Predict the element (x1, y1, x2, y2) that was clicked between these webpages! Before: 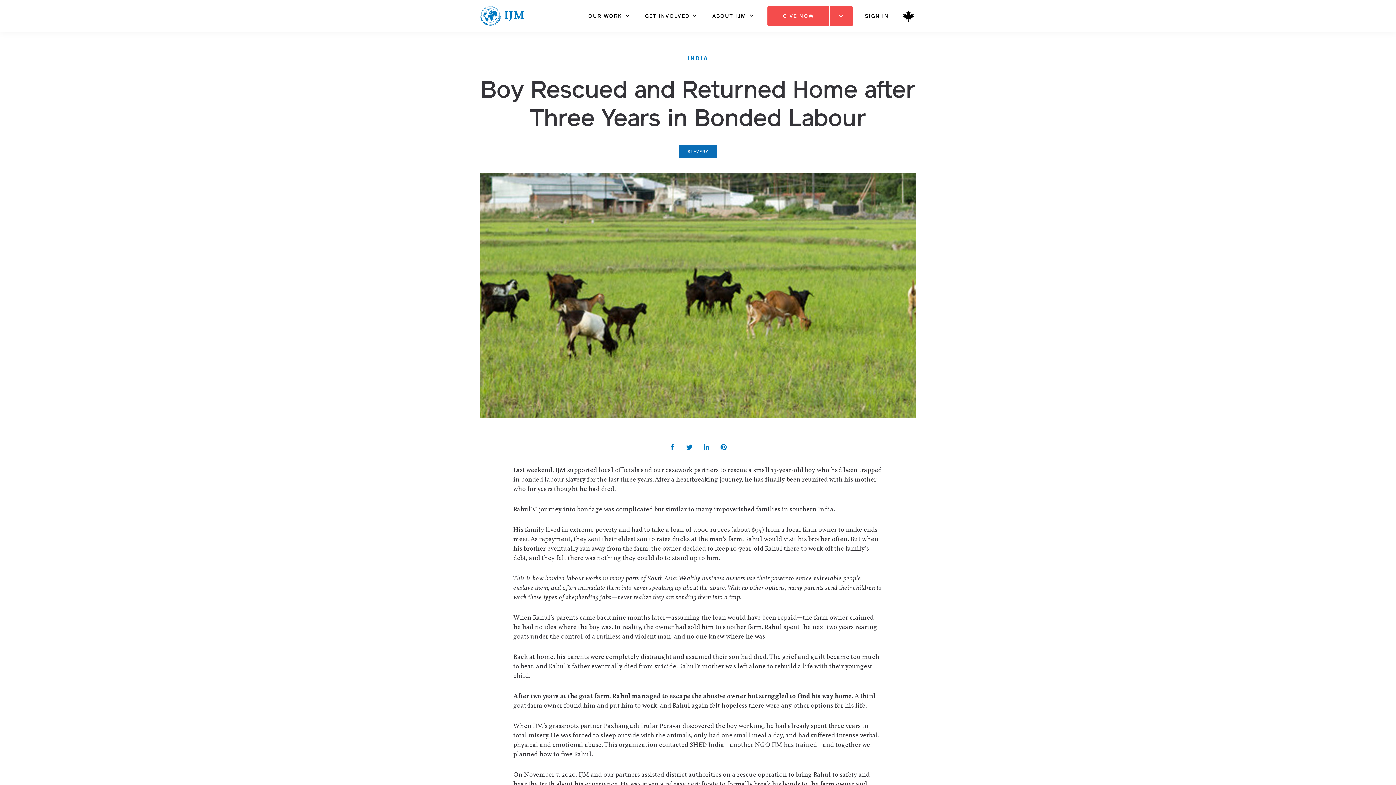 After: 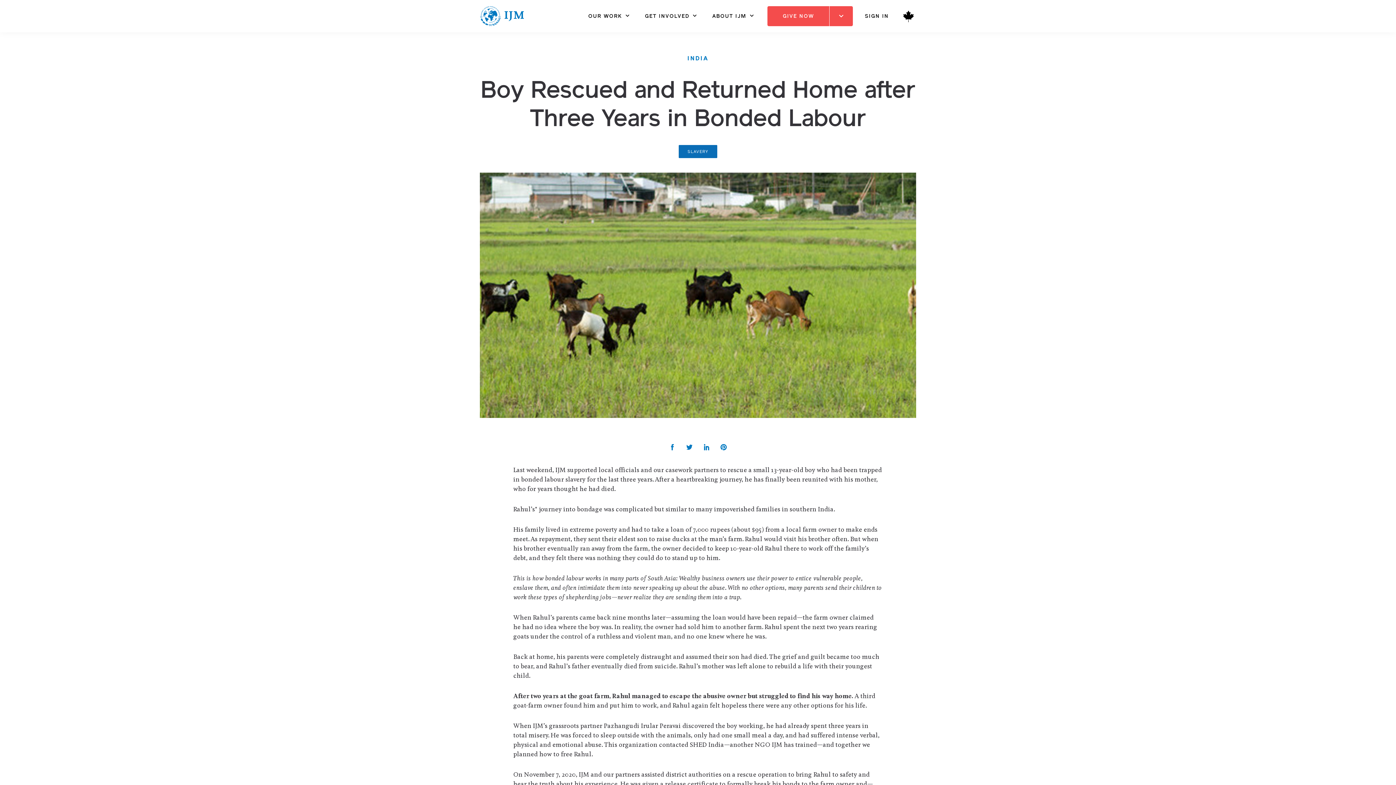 Action: bbox: (686, 444, 692, 453)